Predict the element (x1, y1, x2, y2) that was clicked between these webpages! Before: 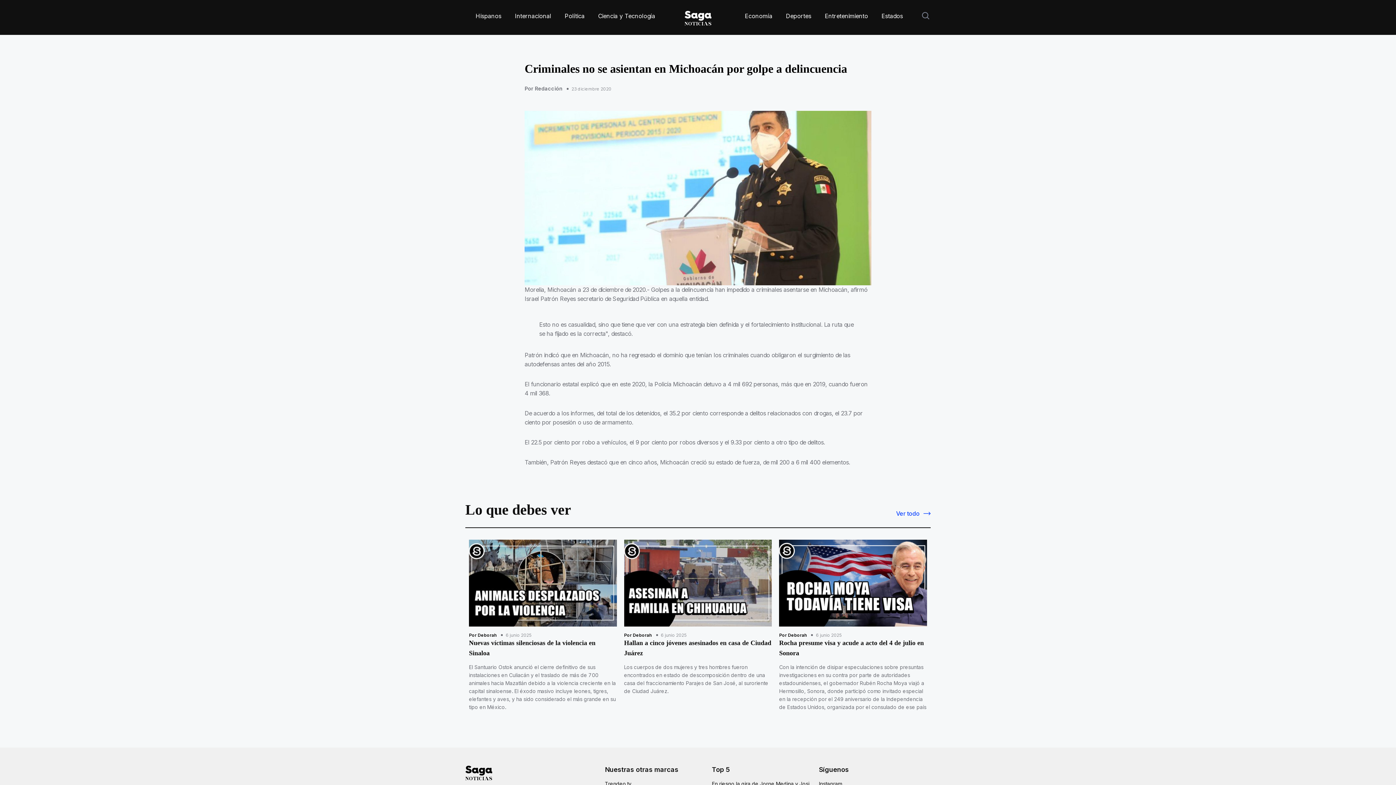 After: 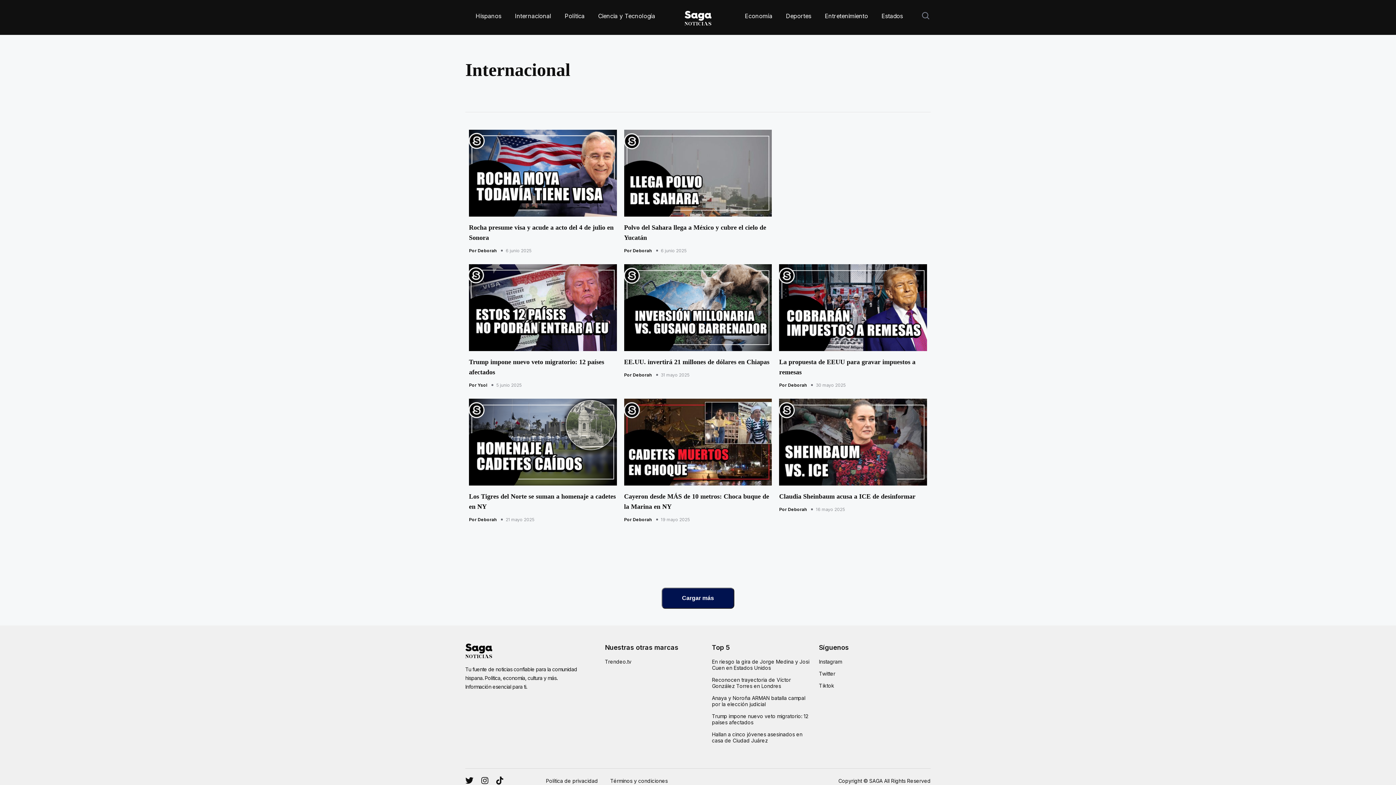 Action: bbox: (514, 12, 551, 19) label: home